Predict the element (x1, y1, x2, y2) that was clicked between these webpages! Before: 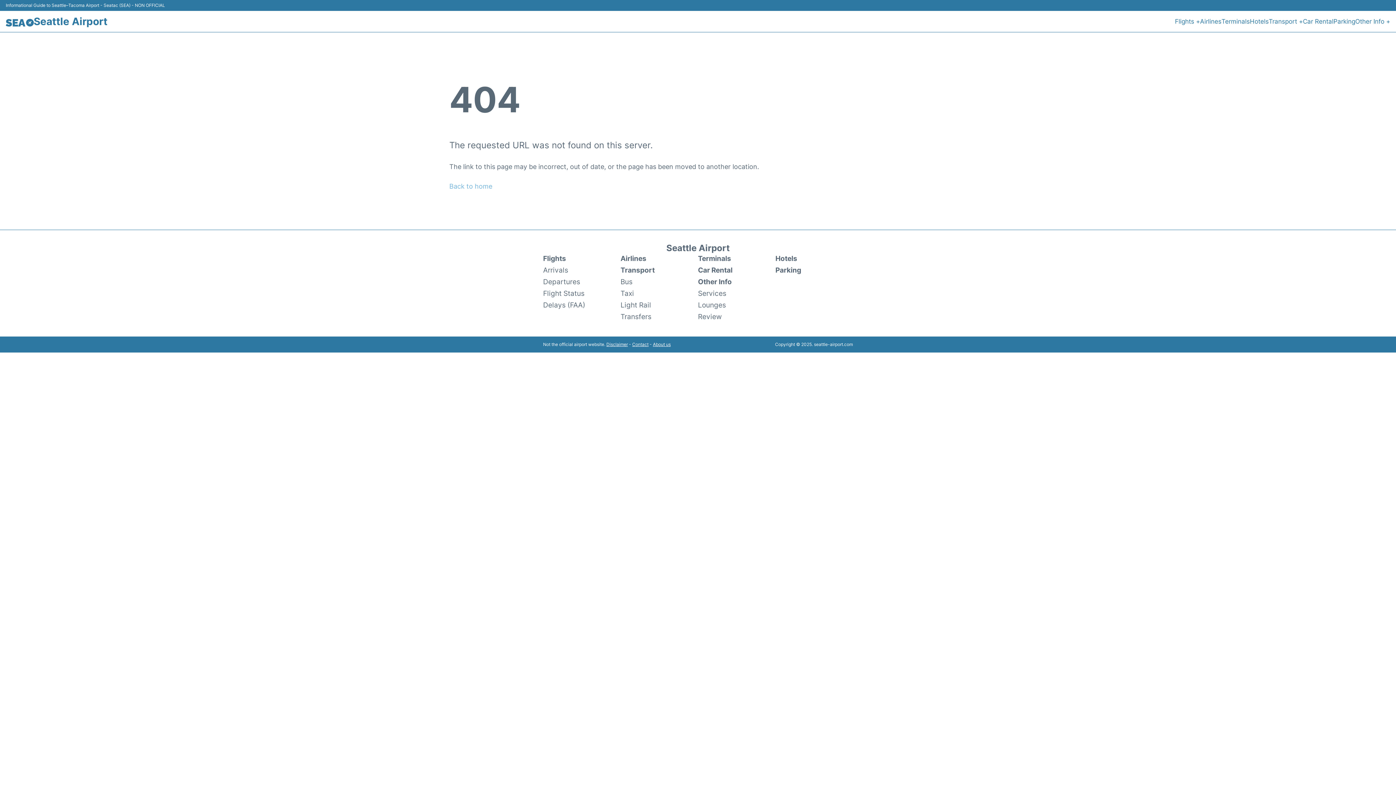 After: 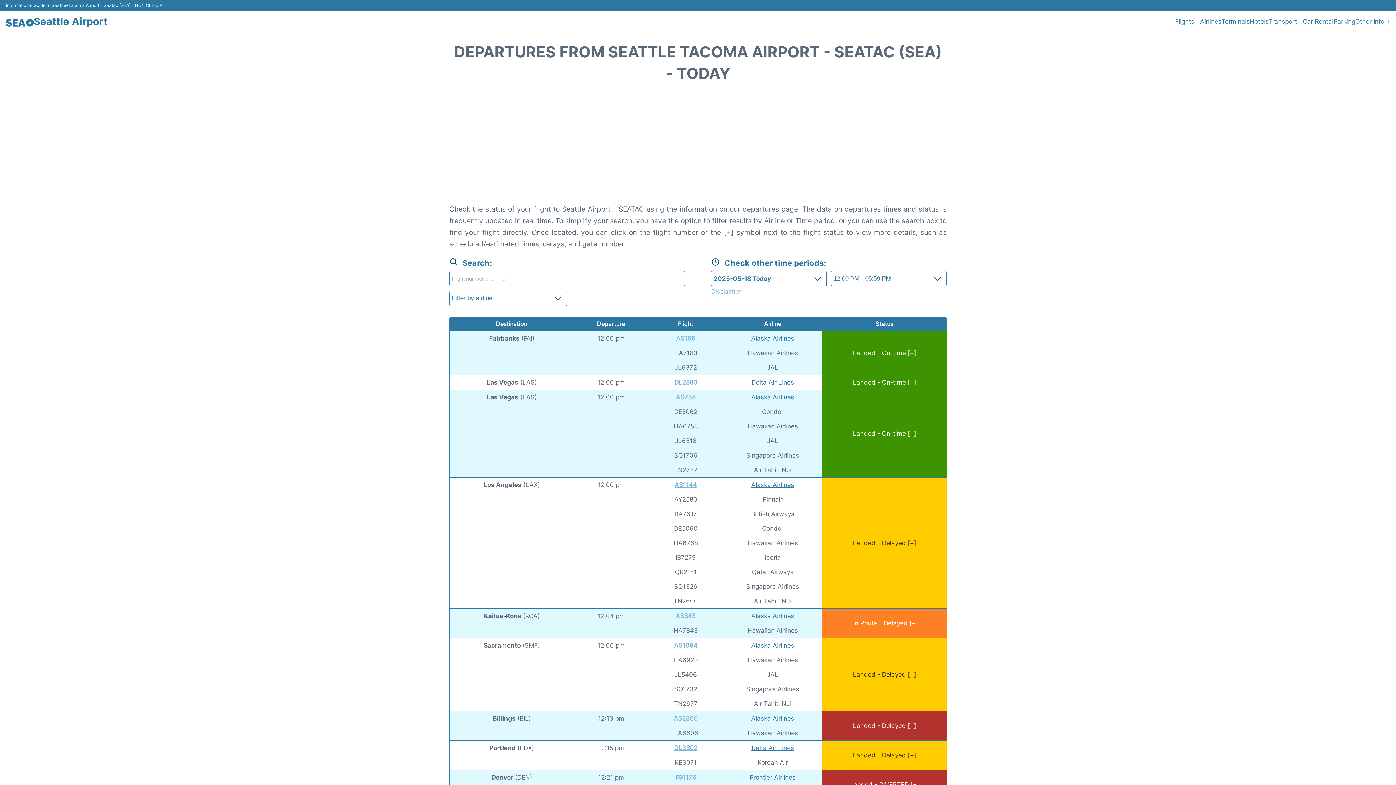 Action: bbox: (543, 276, 580, 287) label: Departures